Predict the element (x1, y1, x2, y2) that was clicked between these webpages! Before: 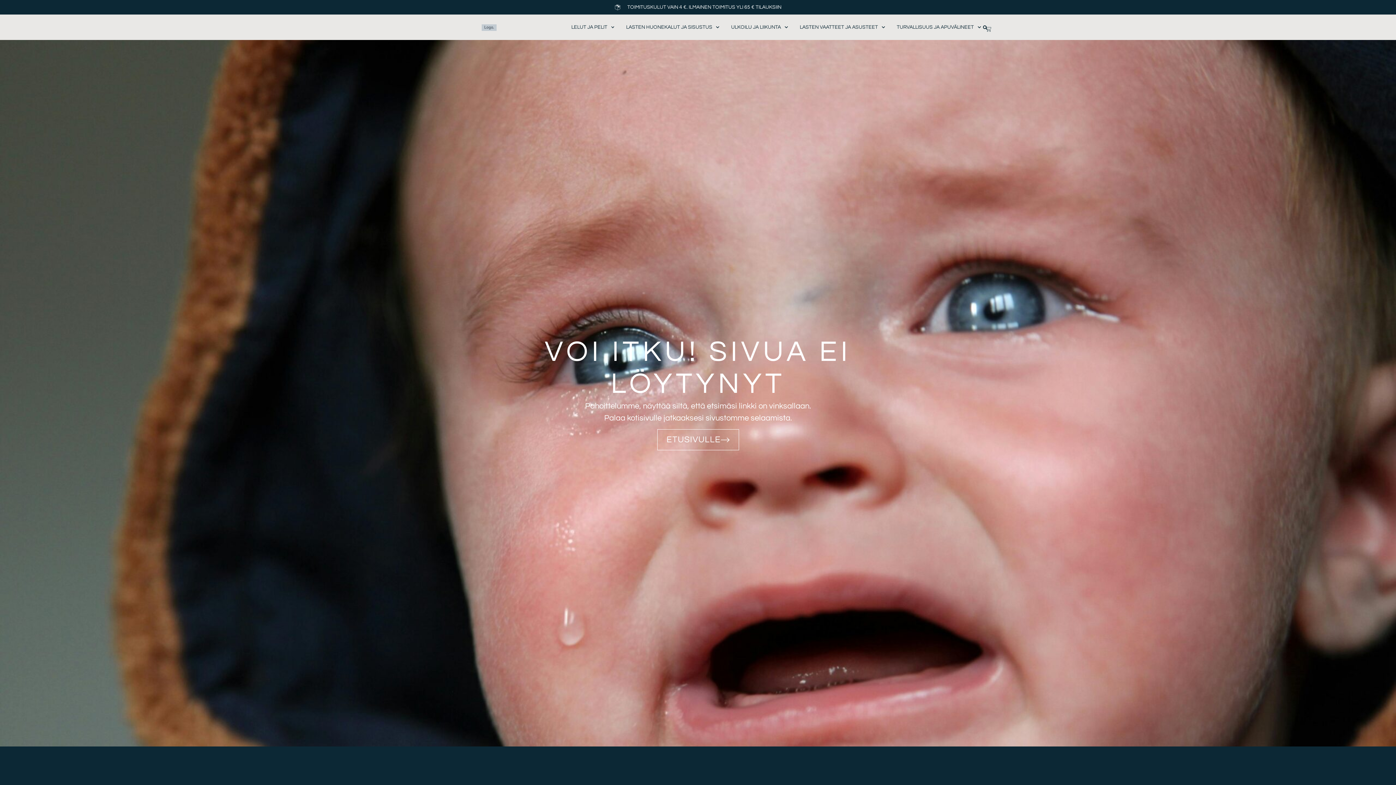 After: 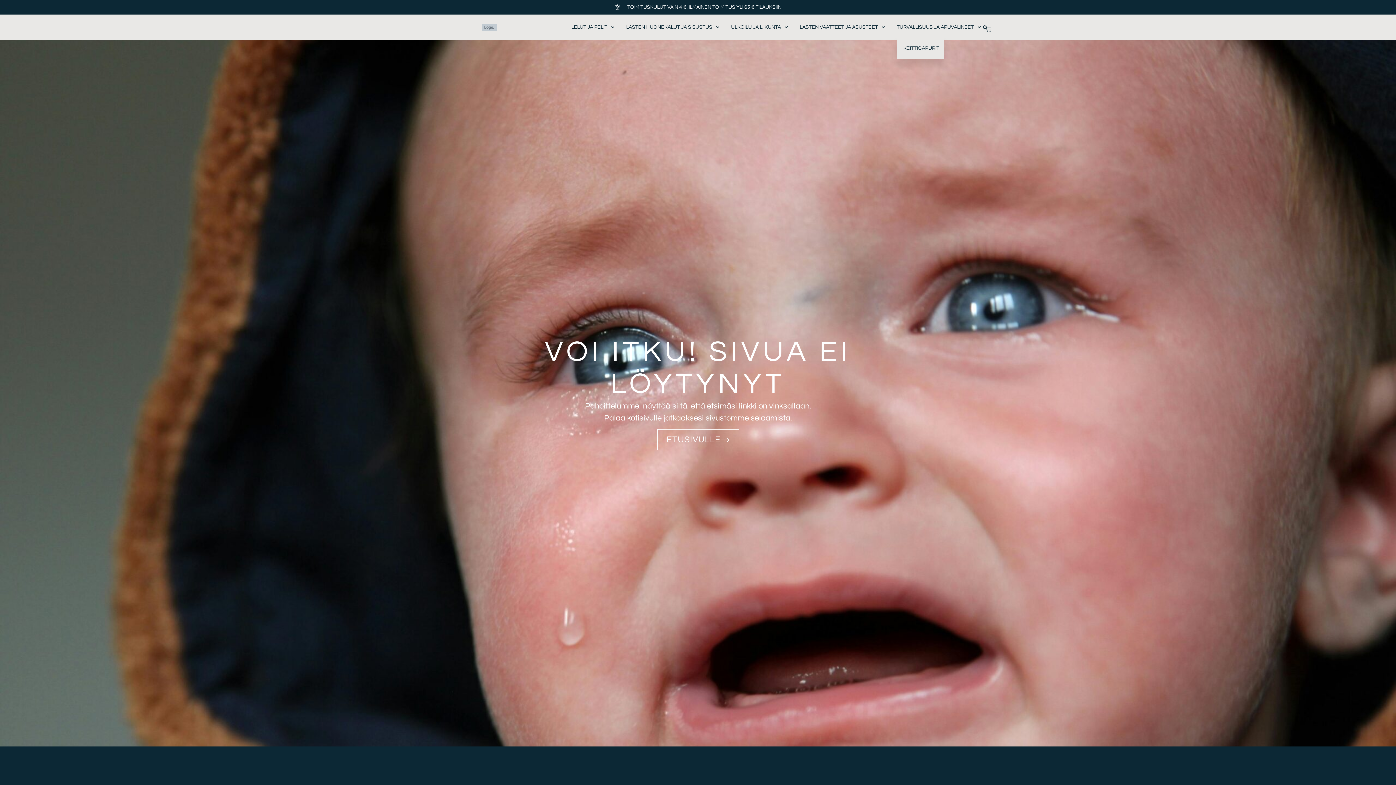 Action: bbox: (897, 22, 981, 31) label: TURVALLISUUS JA APUVÄLINEET